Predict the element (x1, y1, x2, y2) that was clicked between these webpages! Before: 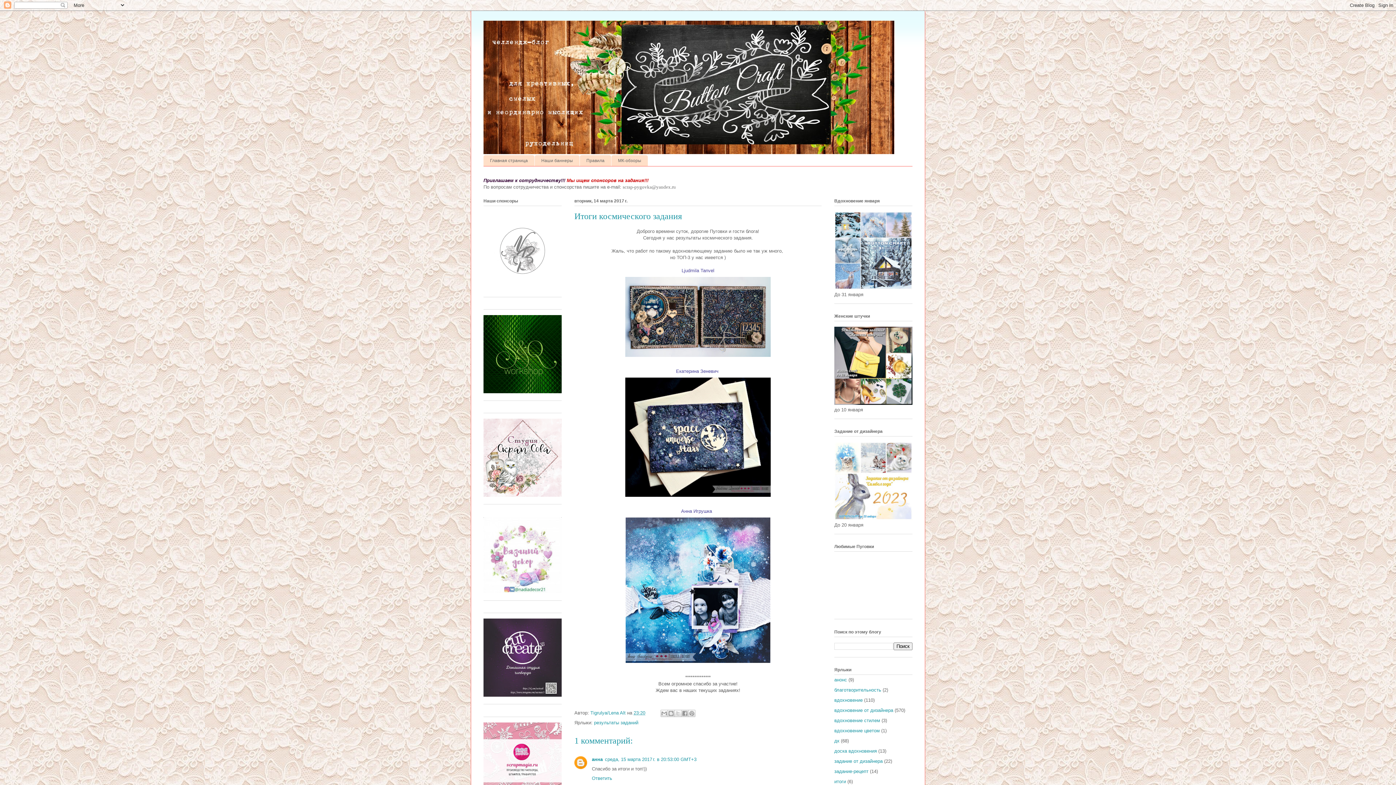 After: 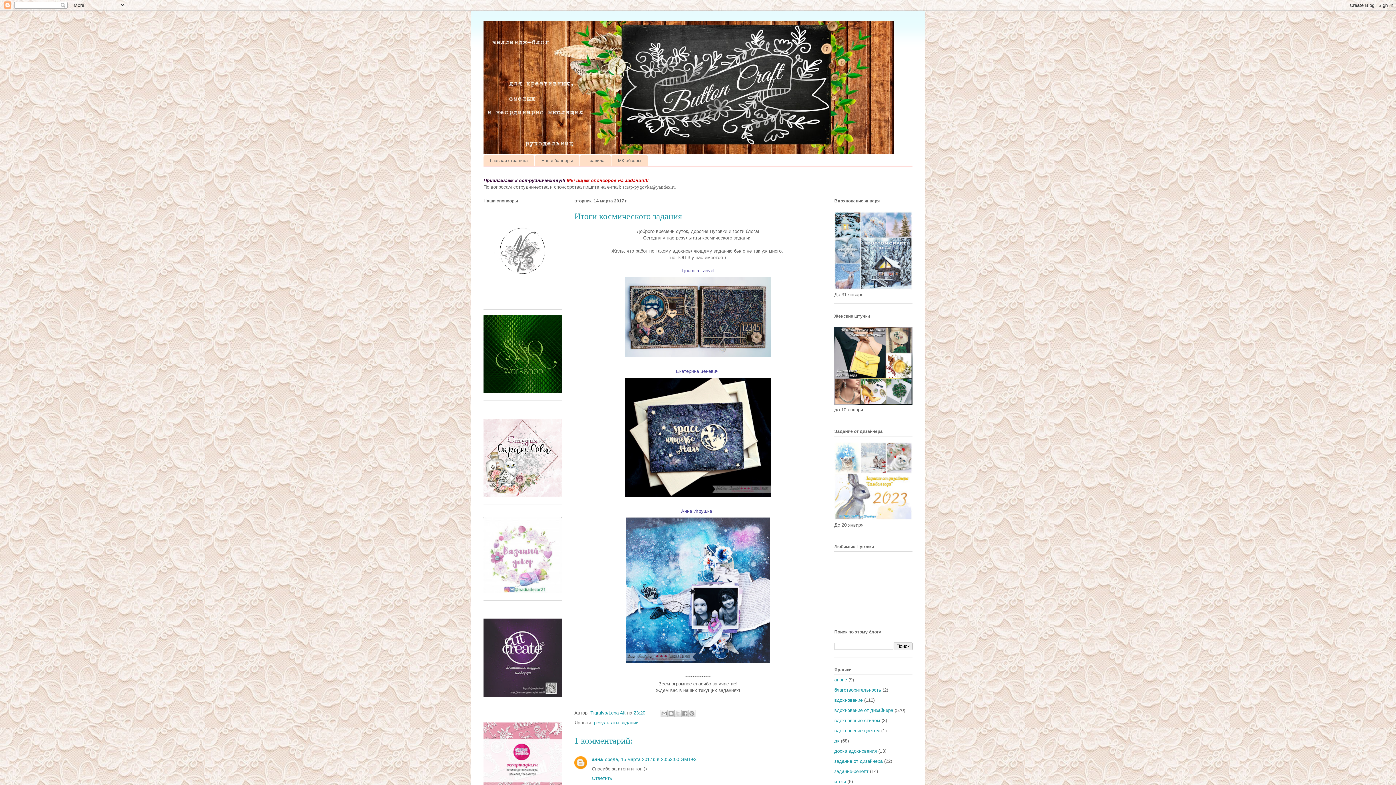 Action: label: Ljudmila Tanvel bbox: (681, 268, 714, 273)